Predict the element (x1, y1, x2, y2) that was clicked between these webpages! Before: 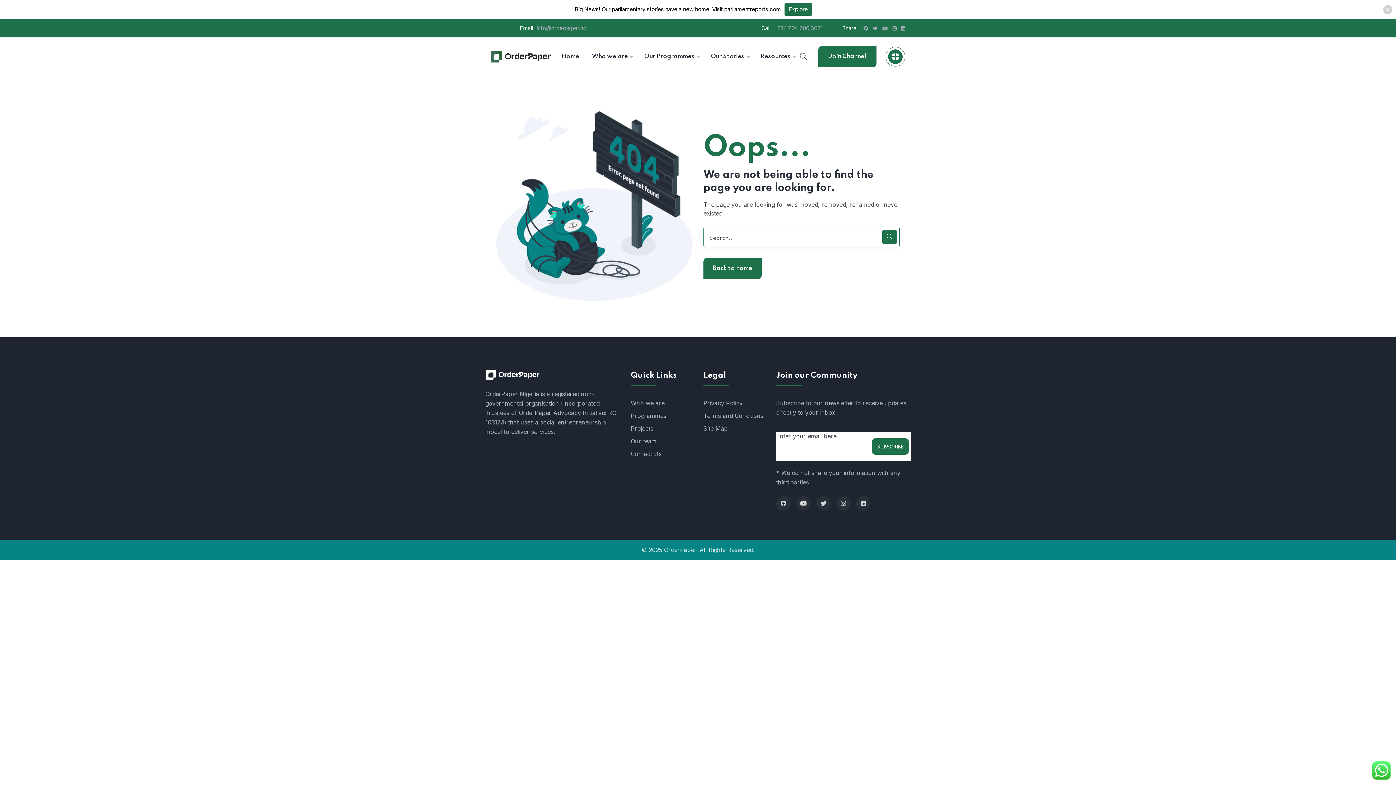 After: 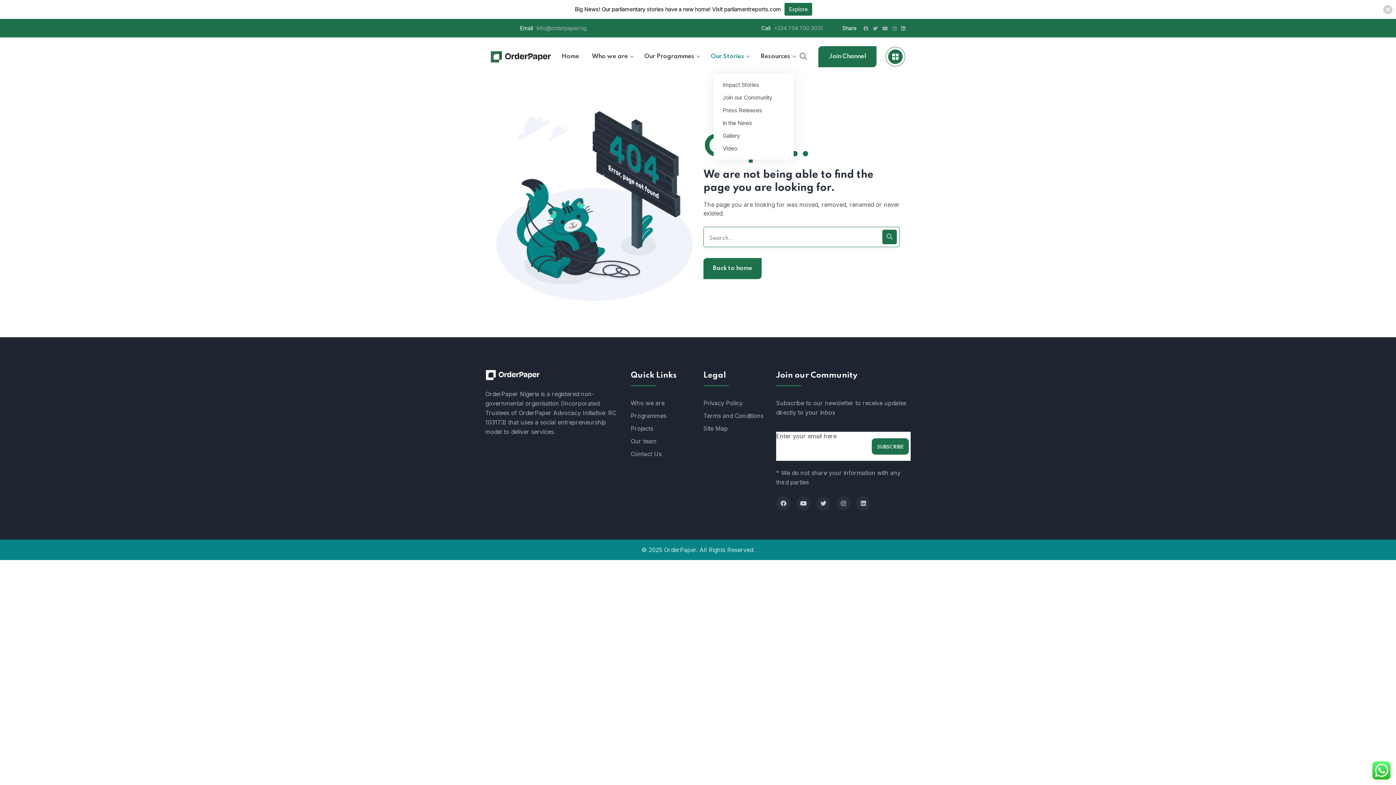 Action: label: Our Stories bbox: (710, 52, 744, 61)